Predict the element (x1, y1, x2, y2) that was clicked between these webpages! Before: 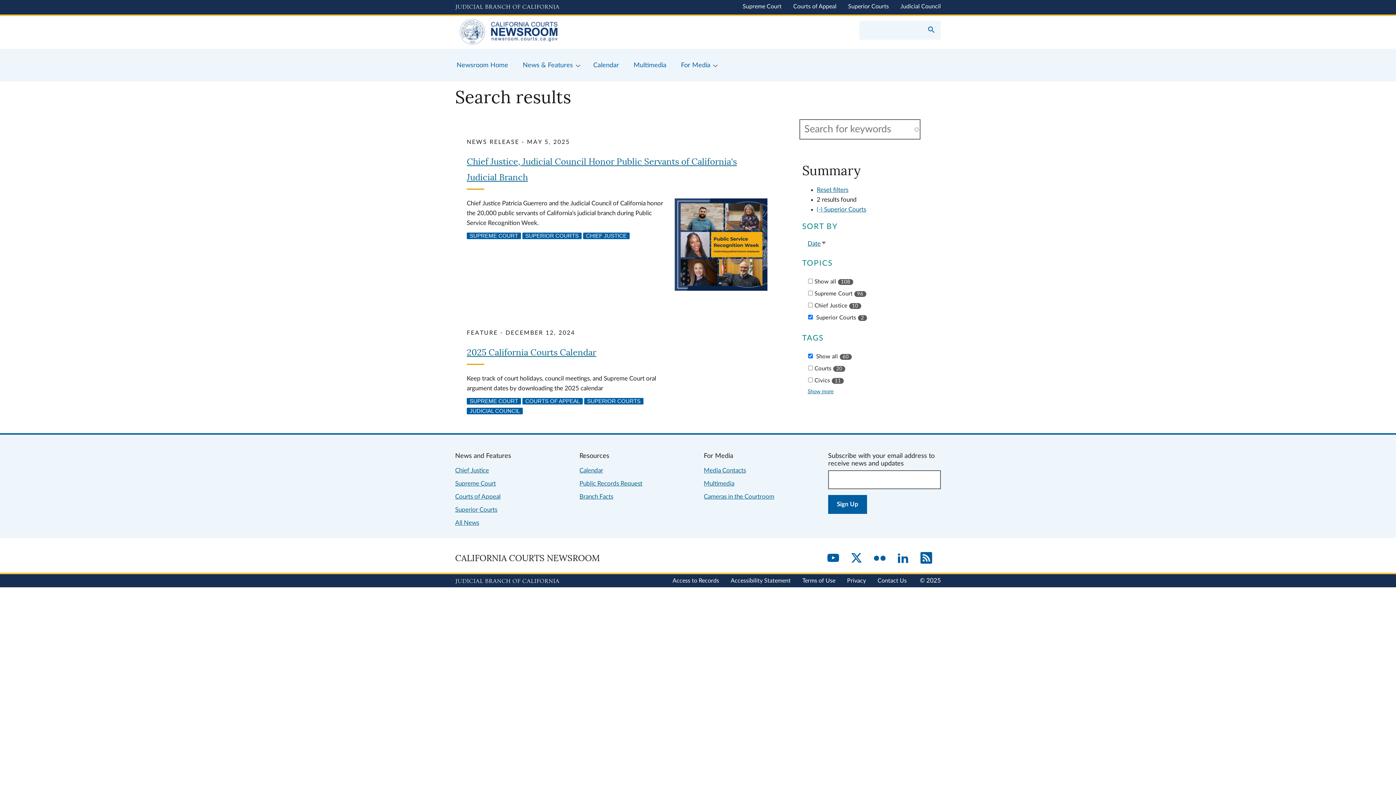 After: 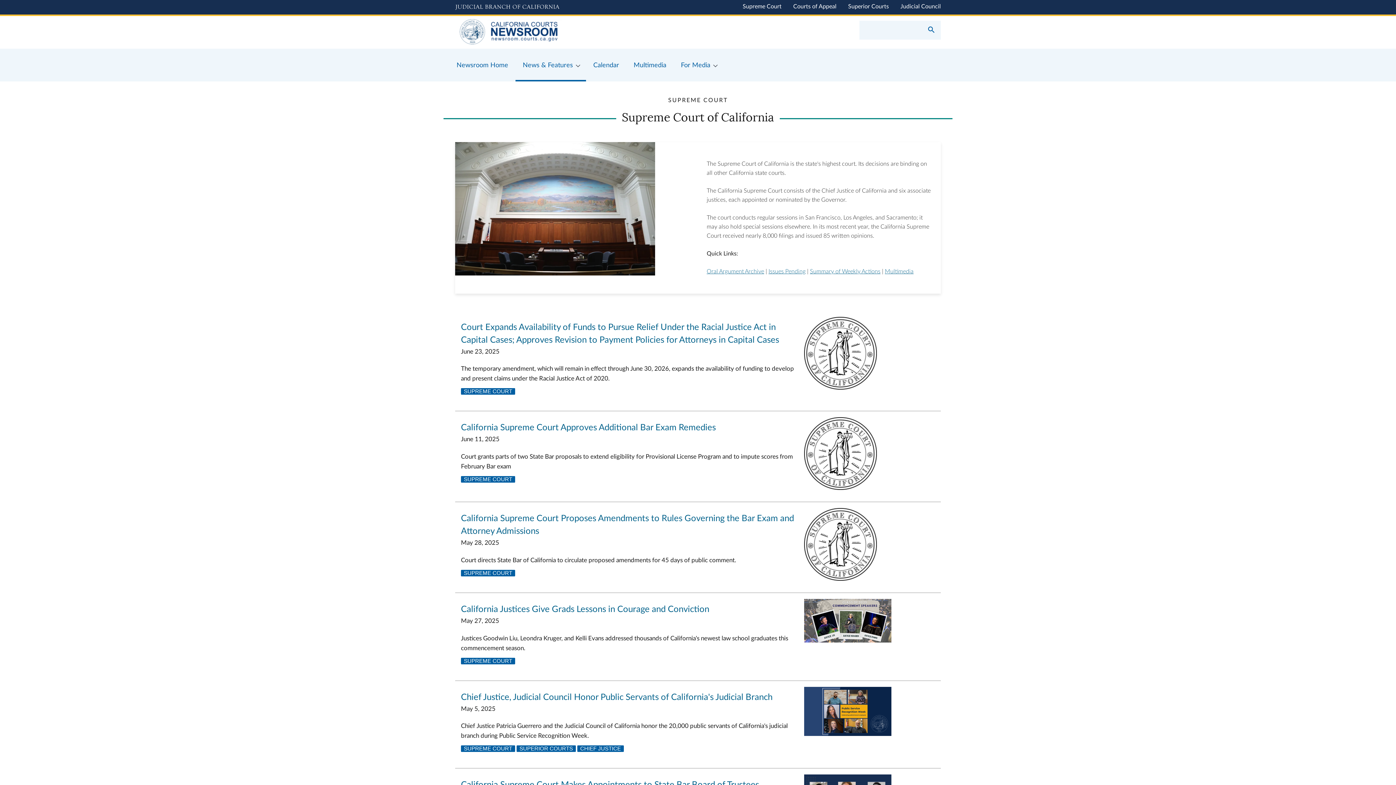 Action: label: SUPREME COURT bbox: (466, 398, 521, 404)